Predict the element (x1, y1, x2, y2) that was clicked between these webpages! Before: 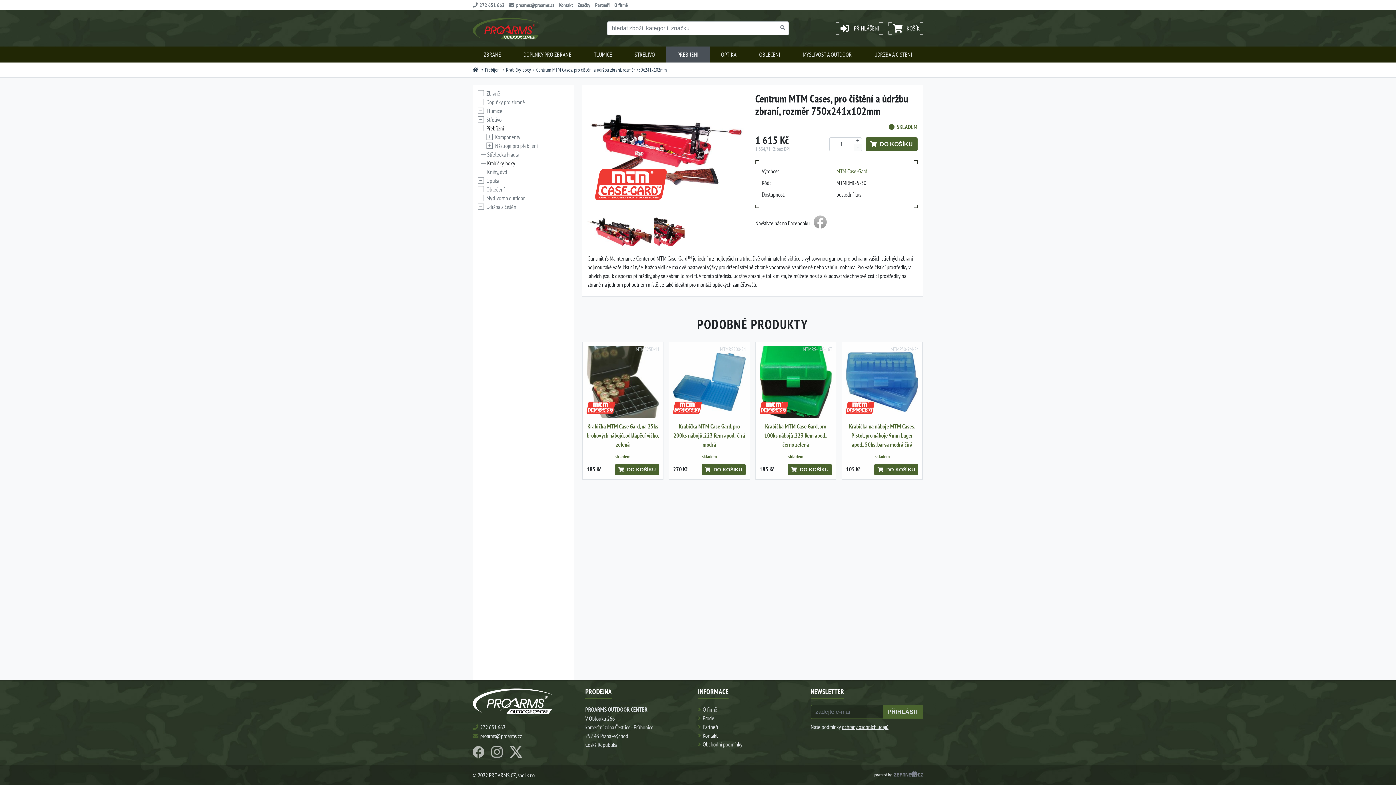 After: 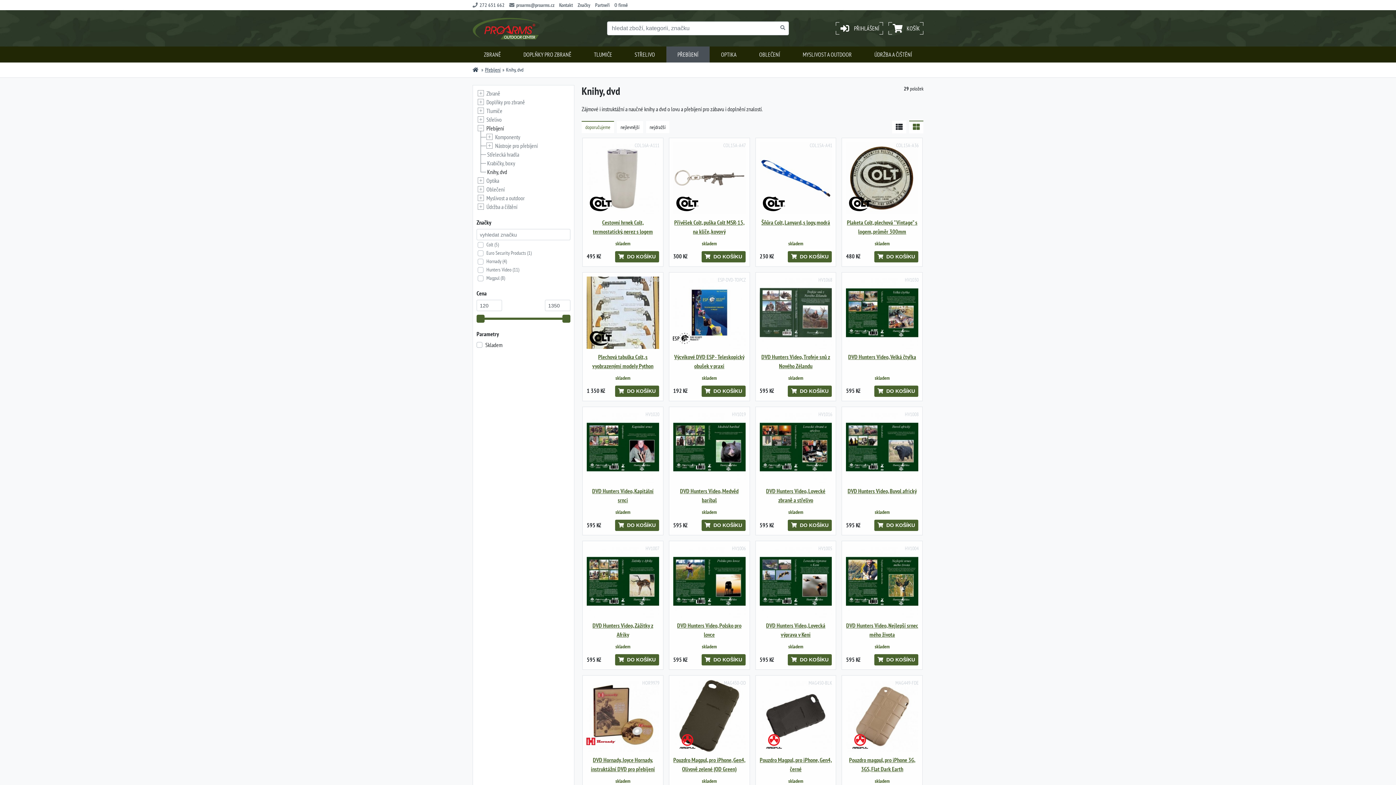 Action: label: Knihy, dvd bbox: (487, 168, 507, 175)